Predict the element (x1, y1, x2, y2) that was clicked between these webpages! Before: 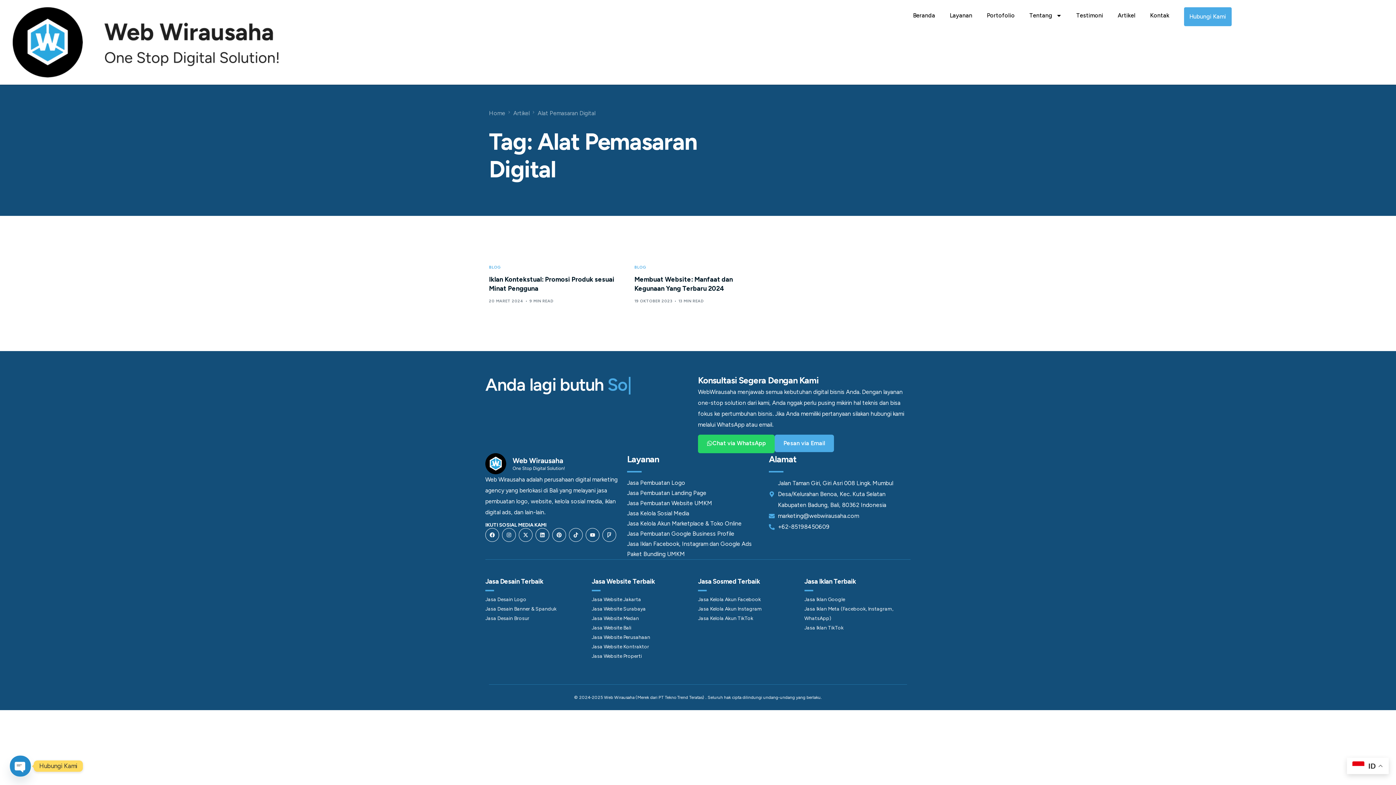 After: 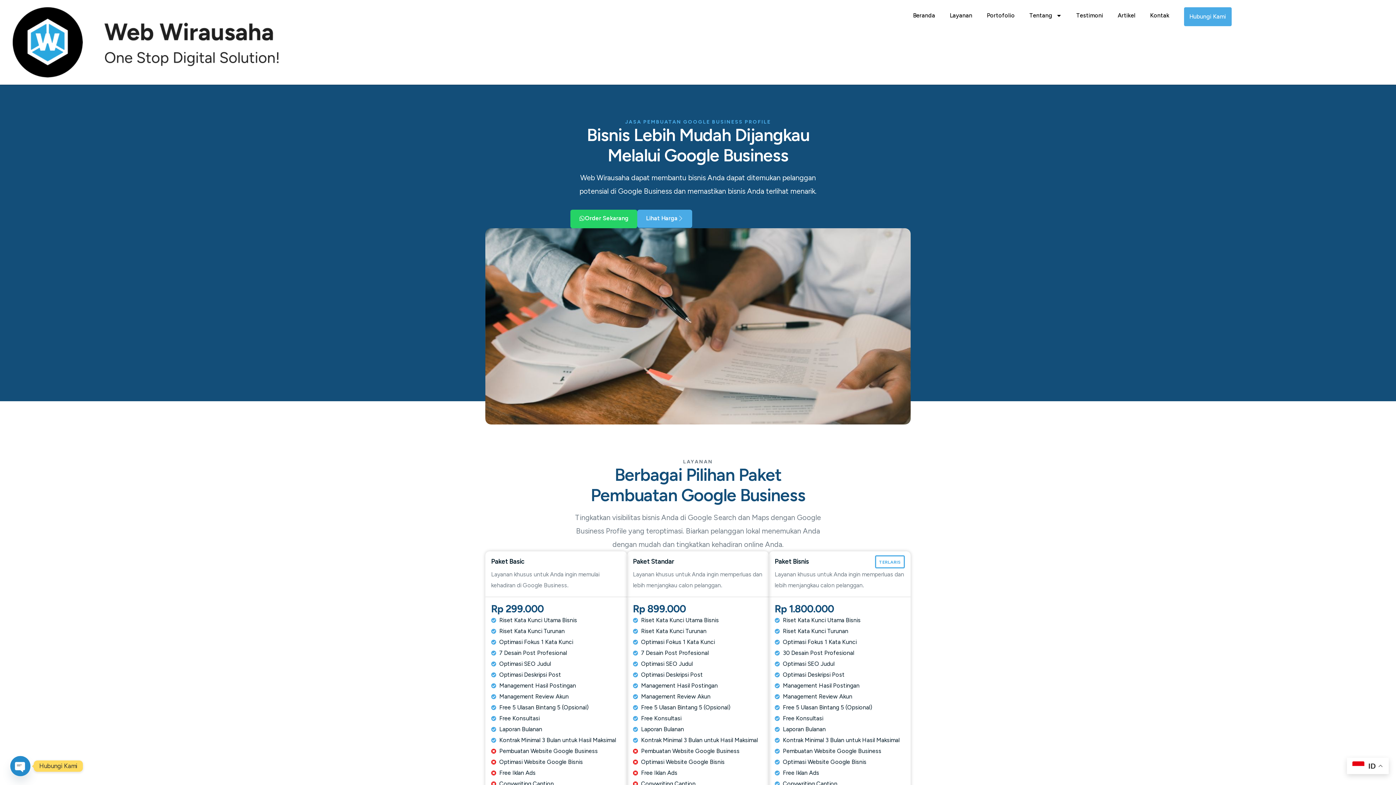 Action: label: Jasa Pembuatan Google Business Profile bbox: (627, 529, 769, 539)